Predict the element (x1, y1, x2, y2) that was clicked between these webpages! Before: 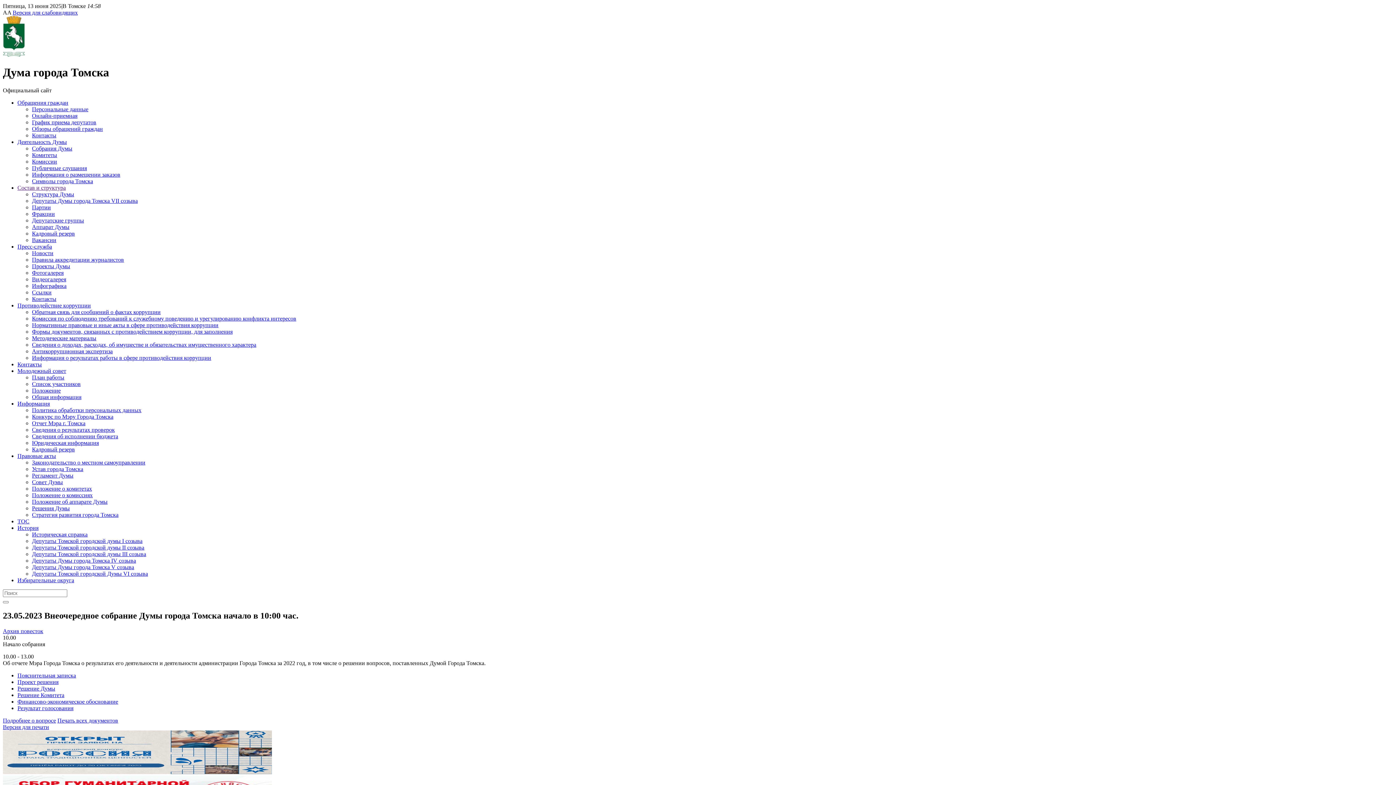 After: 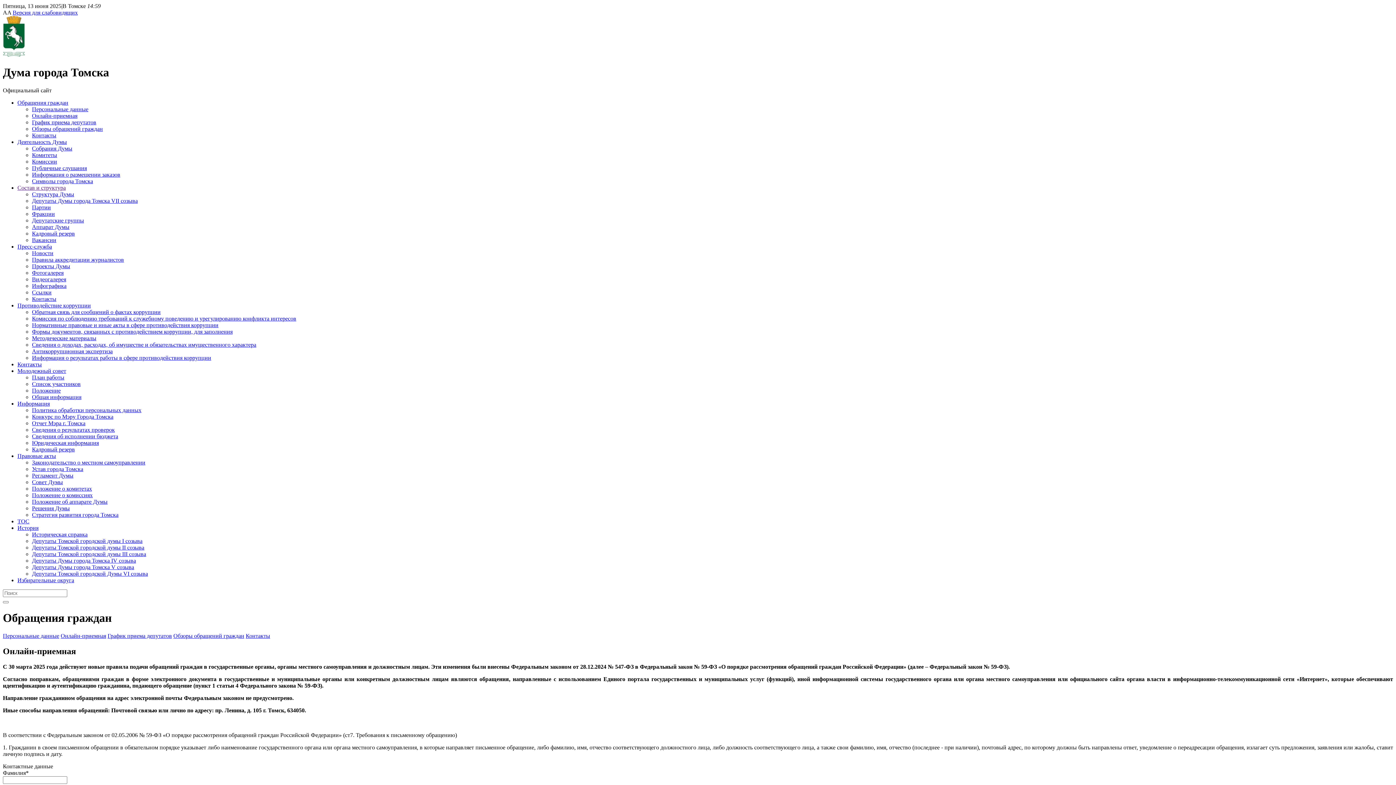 Action: bbox: (17, 99, 68, 105) label: Обращения граждан